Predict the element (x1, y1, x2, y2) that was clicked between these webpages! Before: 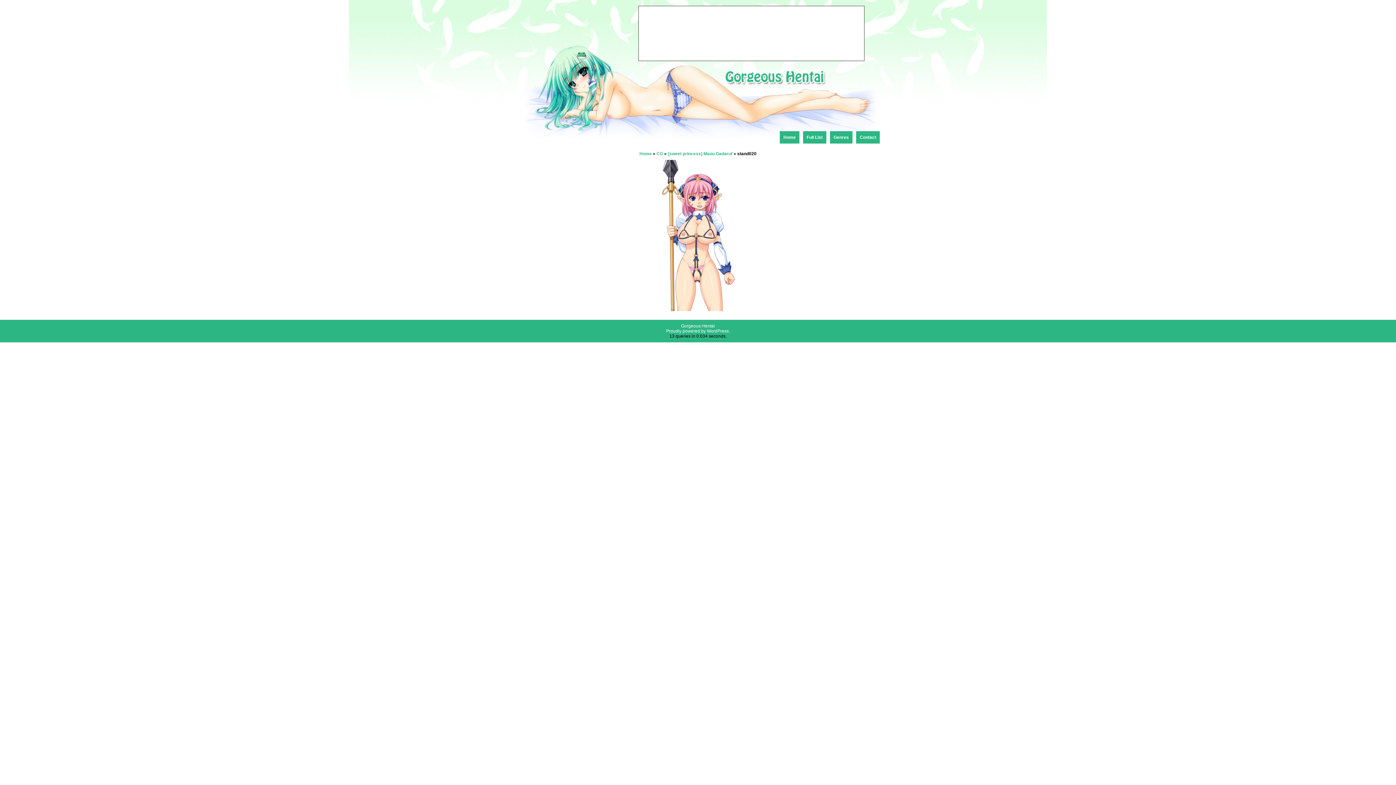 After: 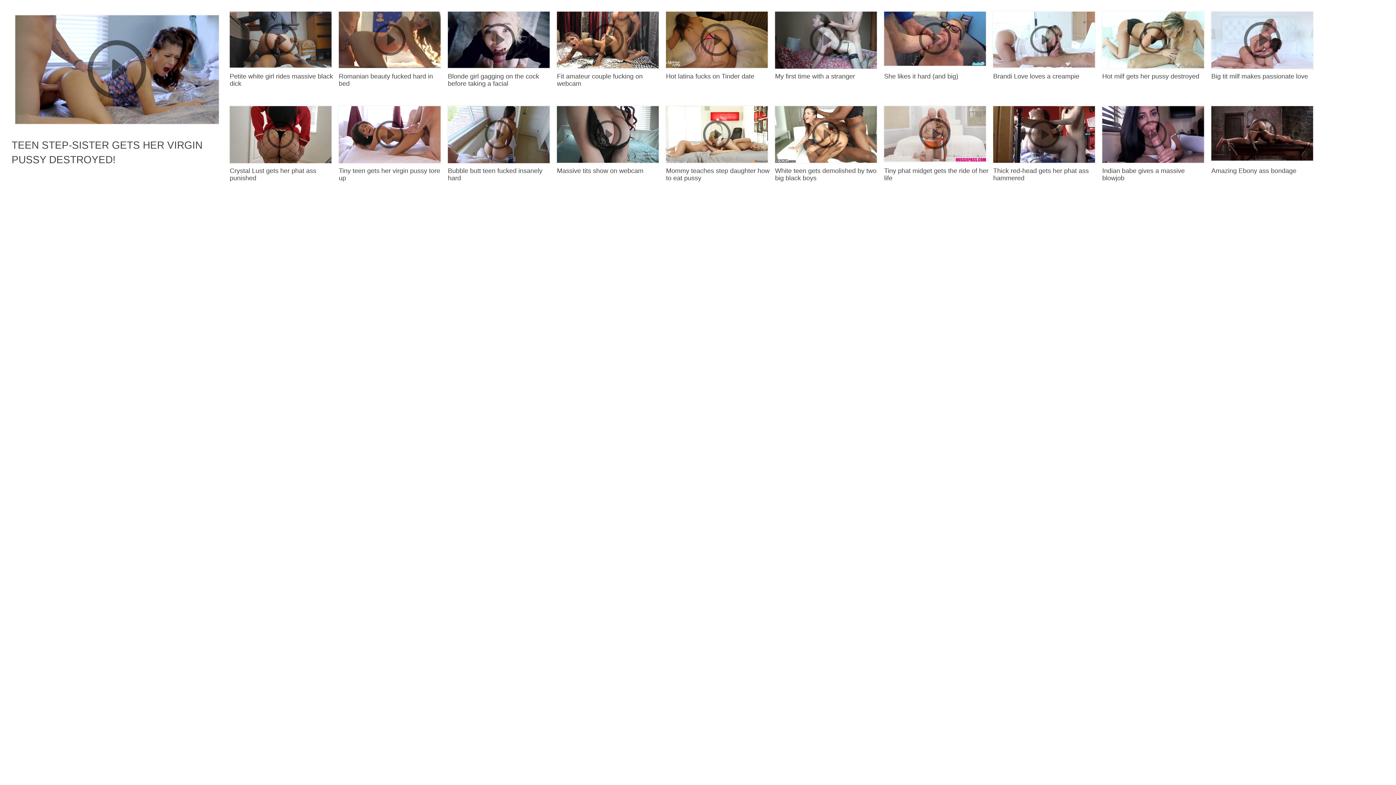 Action: bbox: (668, 151, 732, 156) label: [sweet princess] Maou Gadaruf